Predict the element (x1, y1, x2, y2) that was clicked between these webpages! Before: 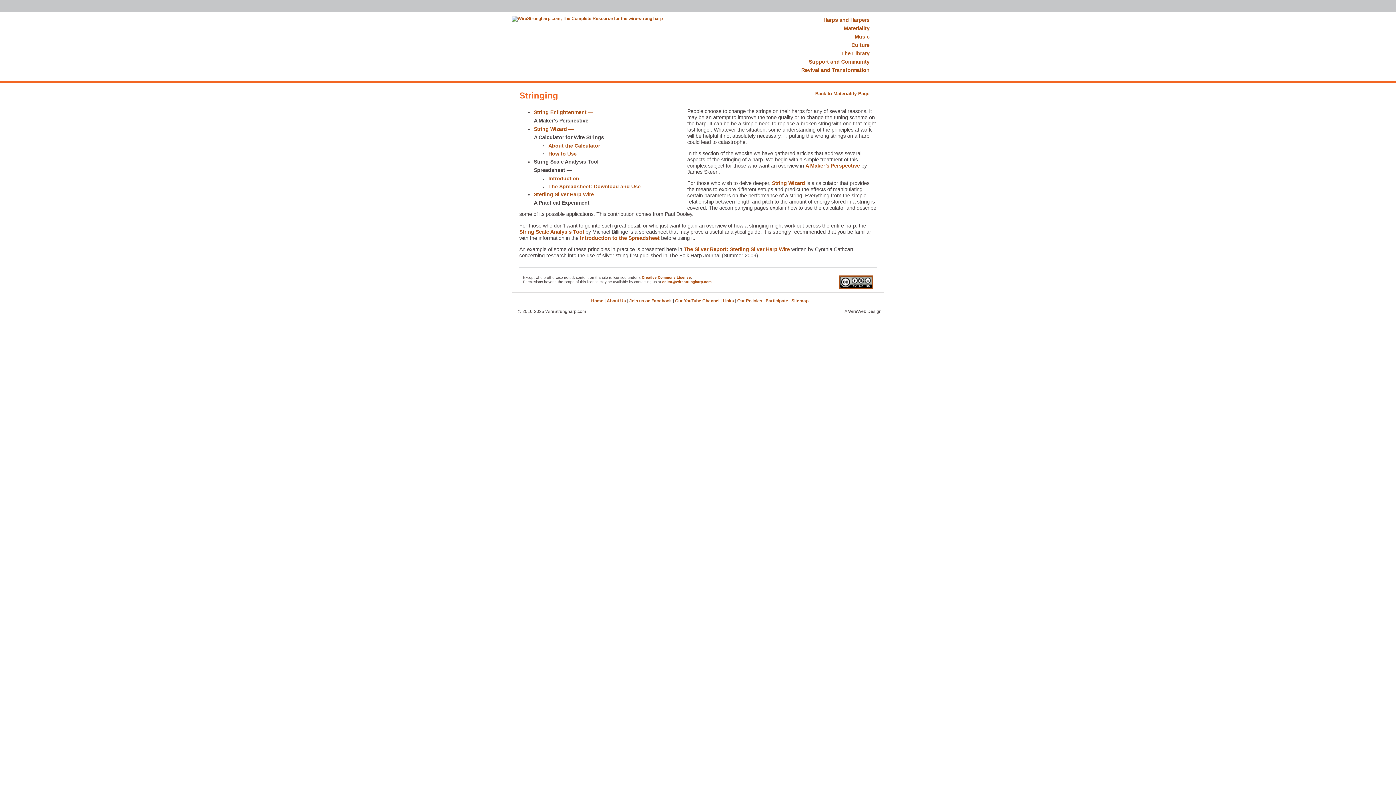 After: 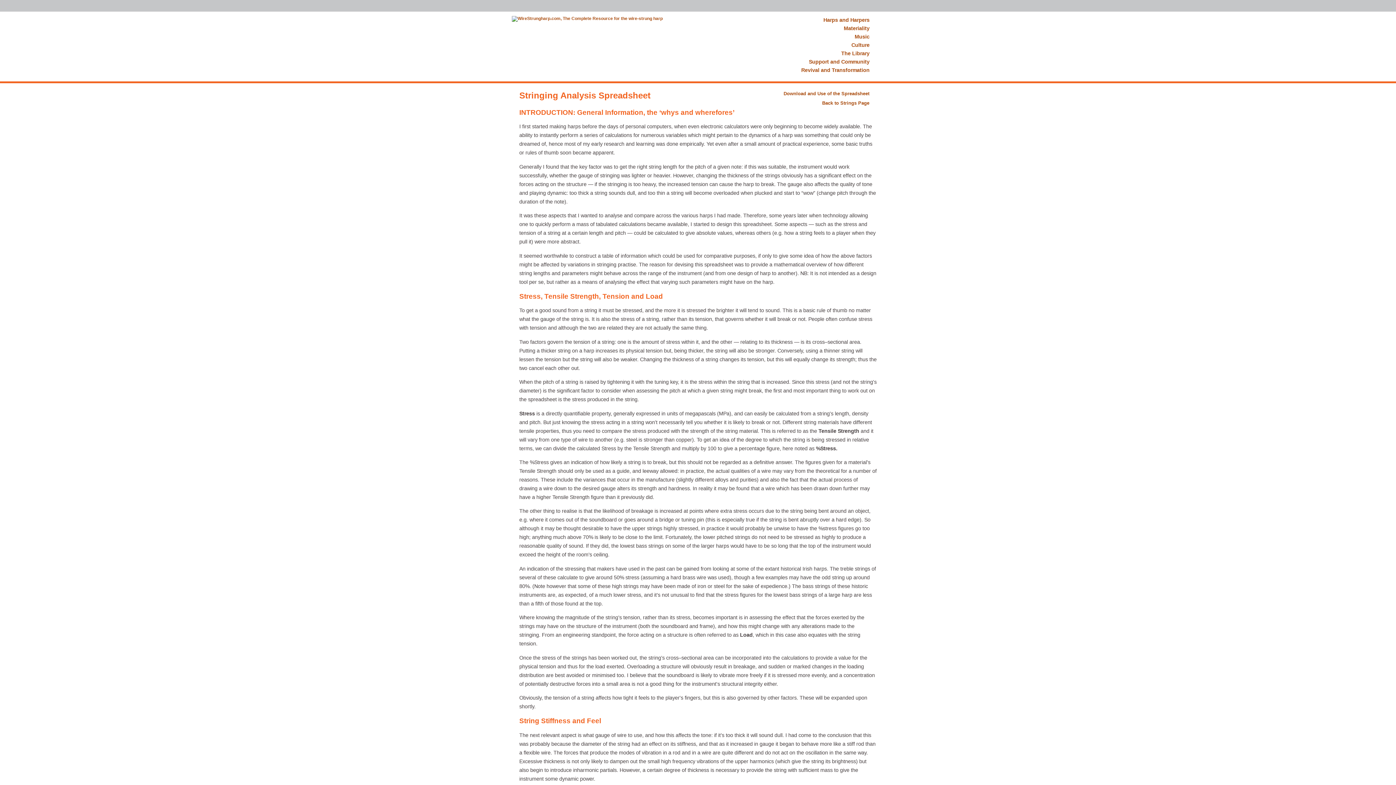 Action: bbox: (548, 175, 579, 181) label: Introduction